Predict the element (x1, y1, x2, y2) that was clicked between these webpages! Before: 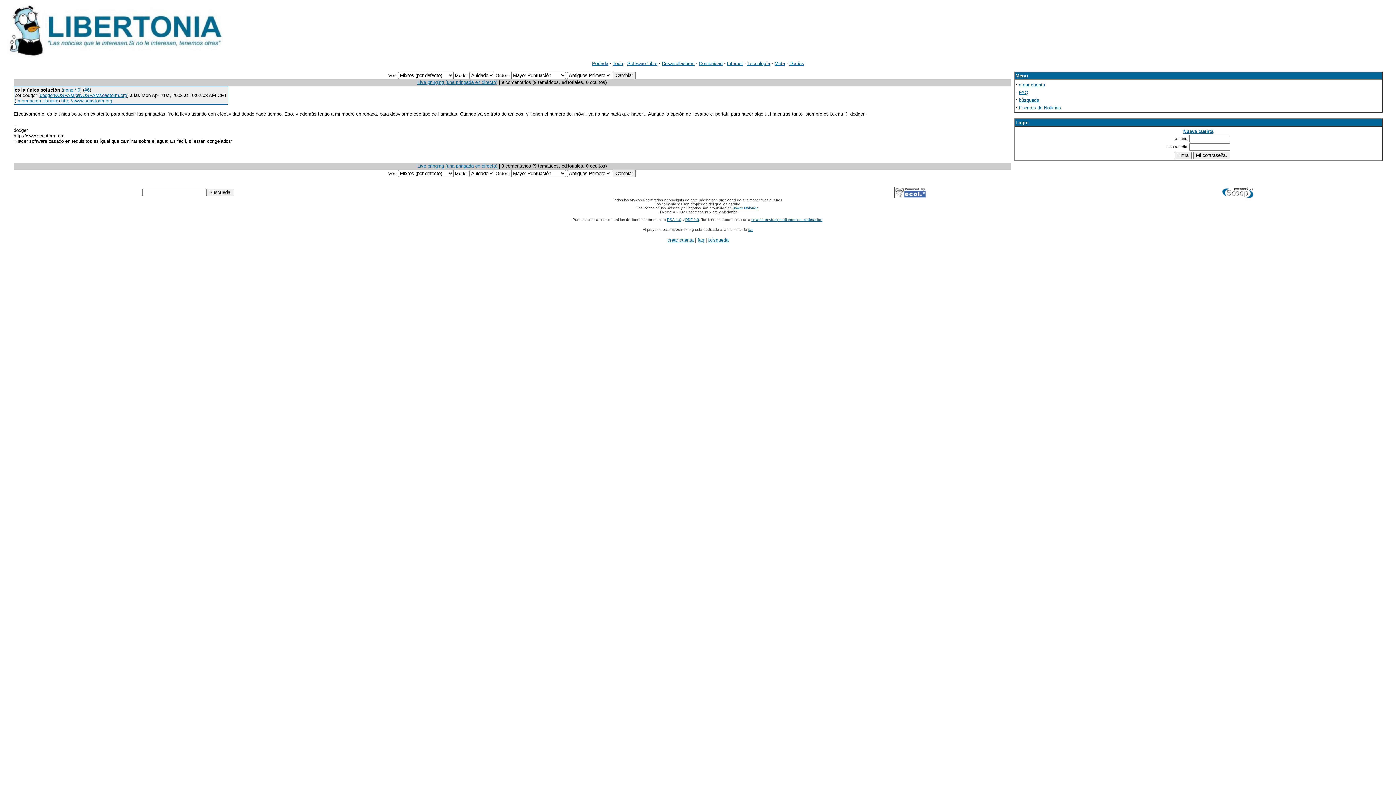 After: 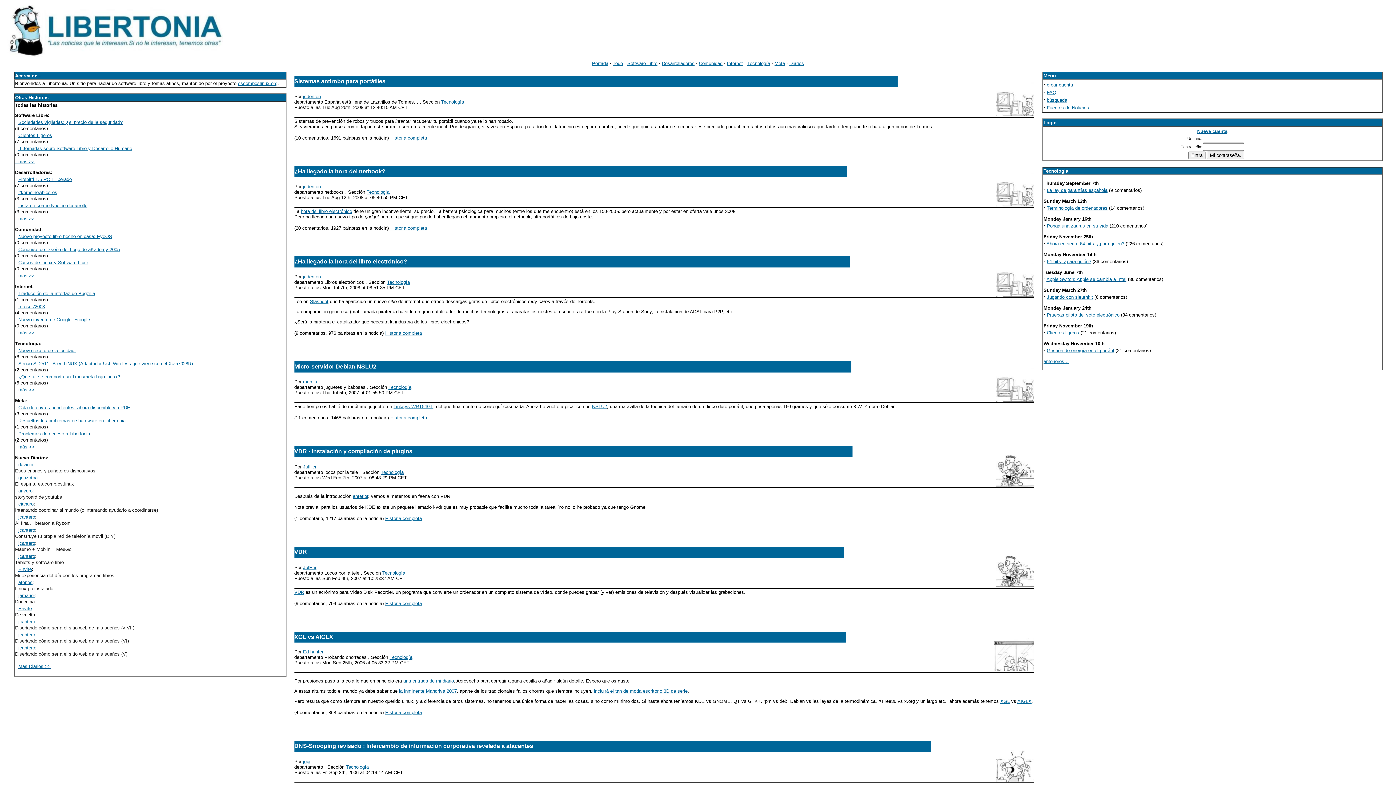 Action: label: Tecnología bbox: (747, 60, 770, 66)